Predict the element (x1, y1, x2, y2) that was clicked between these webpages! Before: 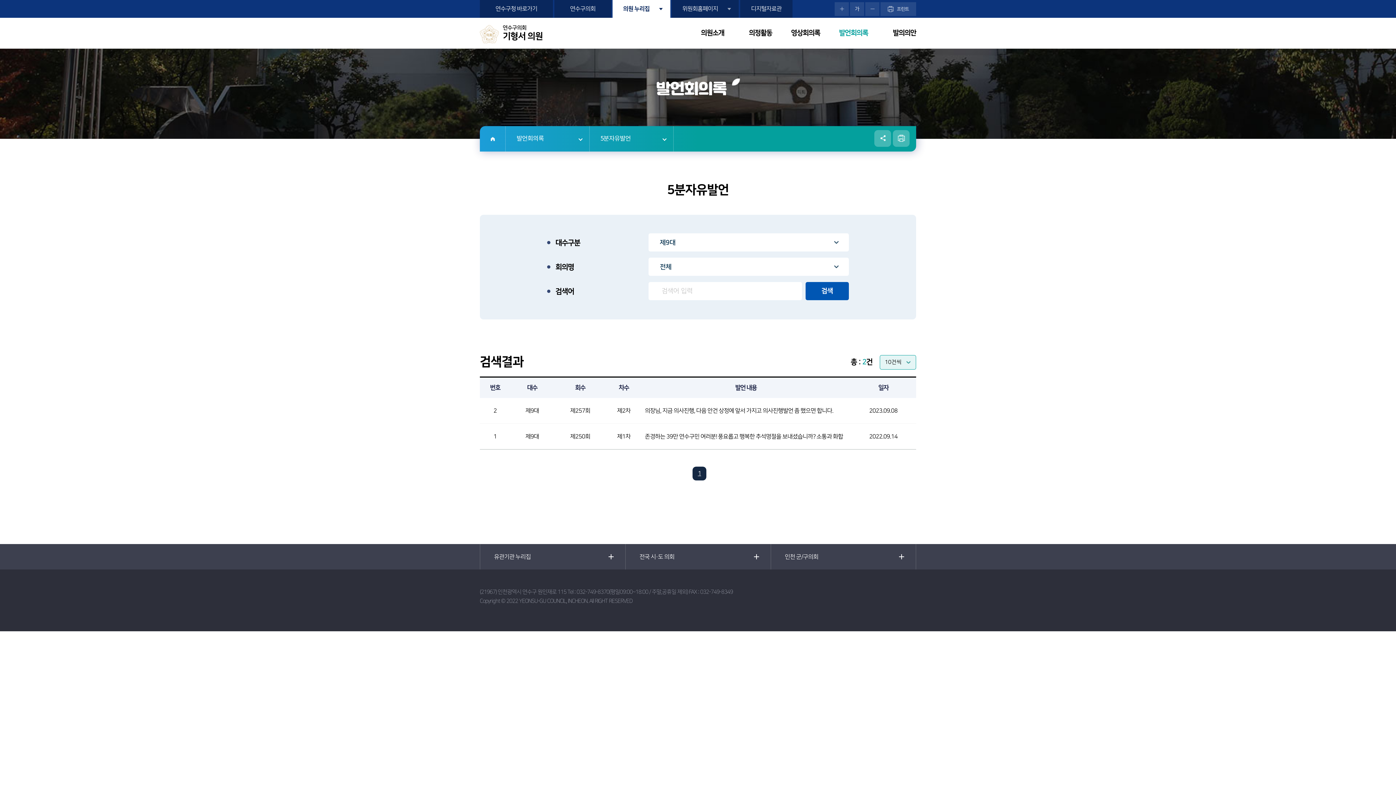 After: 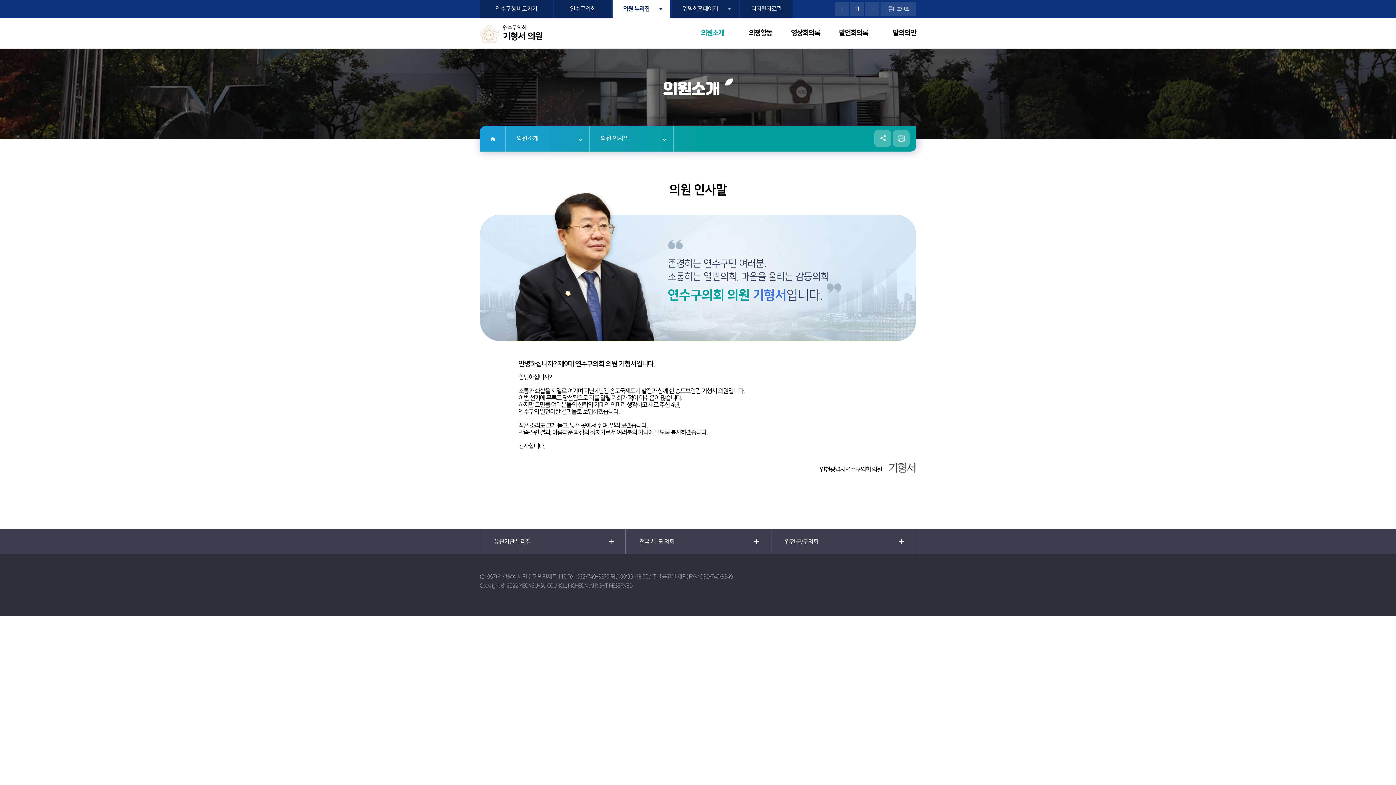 Action: bbox: (676, 17, 724, 48) label: 의원소개